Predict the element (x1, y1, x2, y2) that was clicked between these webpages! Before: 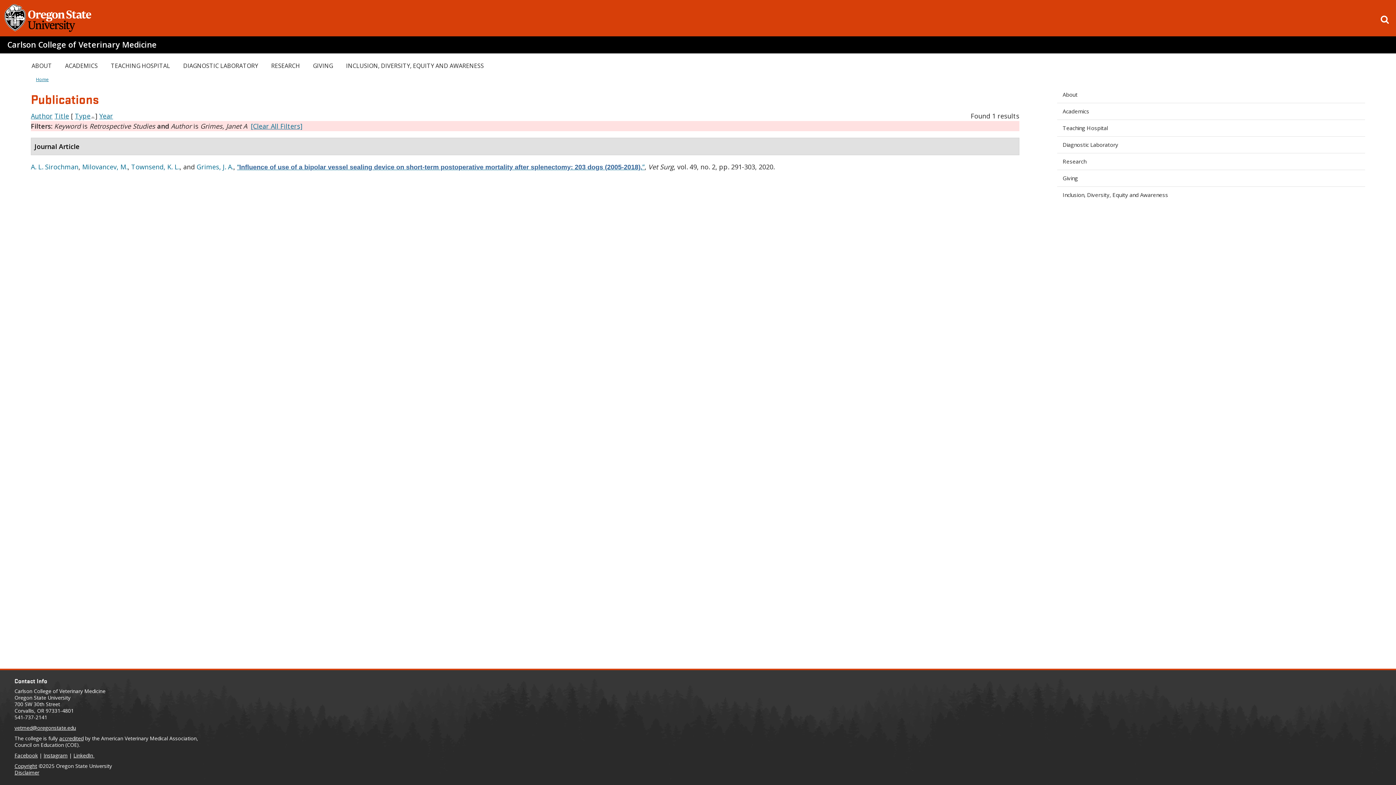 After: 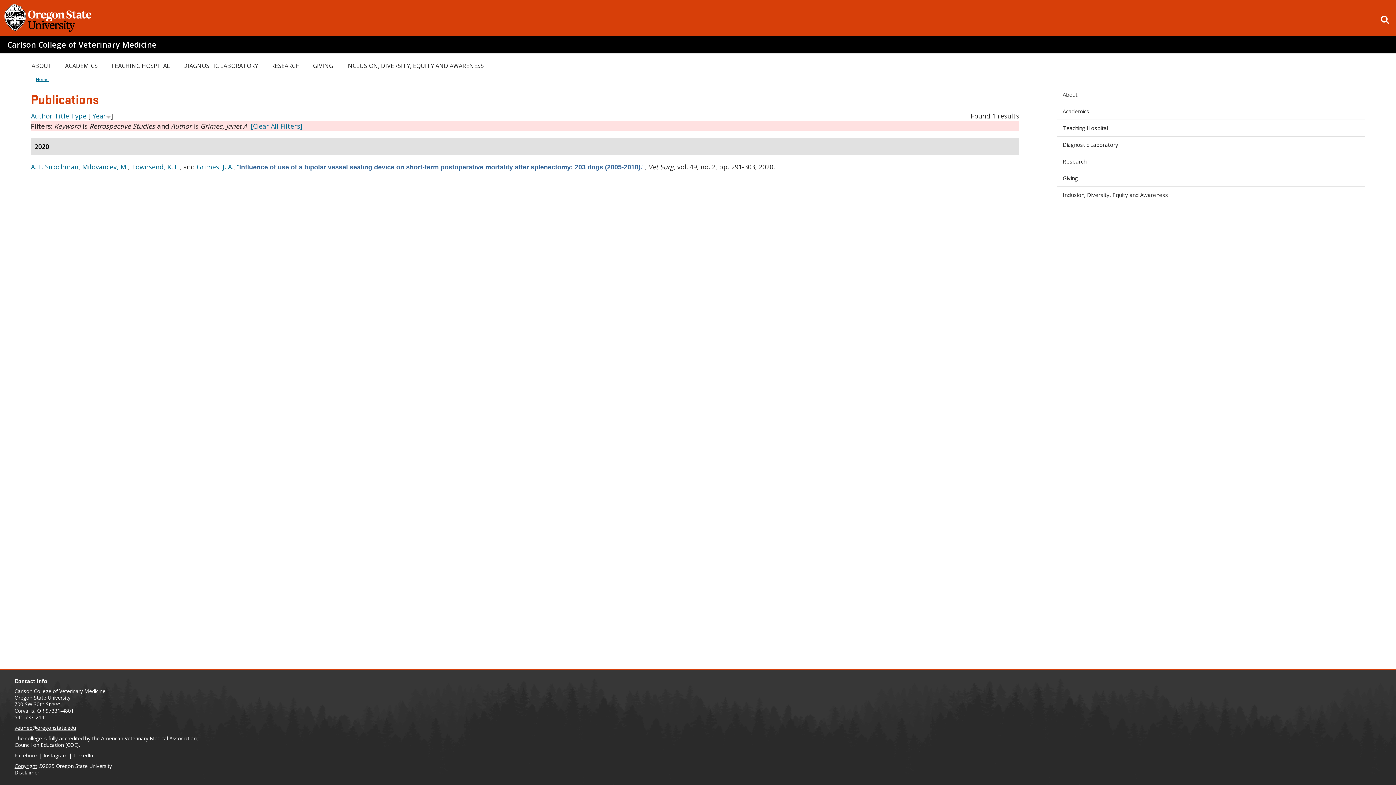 Action: bbox: (99, 111, 113, 120) label: Year